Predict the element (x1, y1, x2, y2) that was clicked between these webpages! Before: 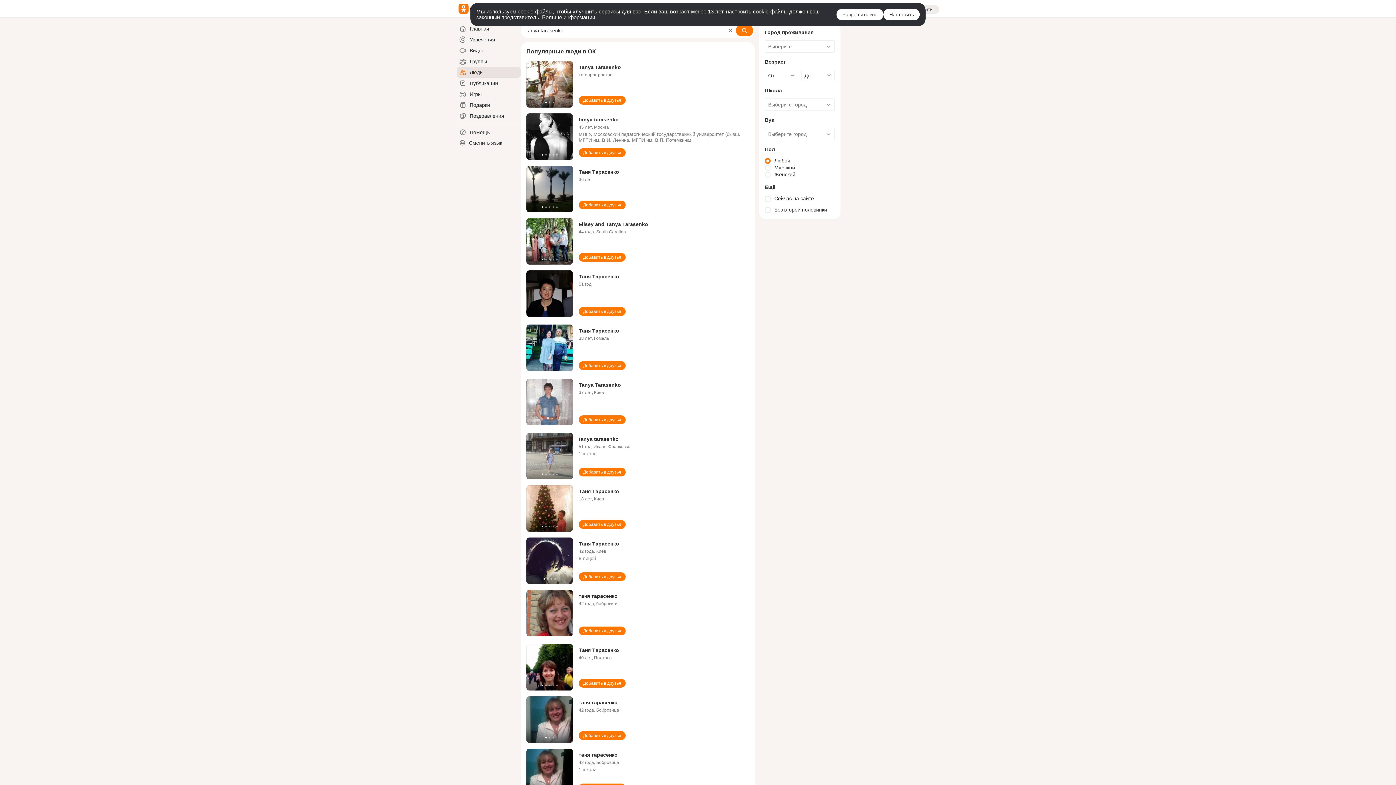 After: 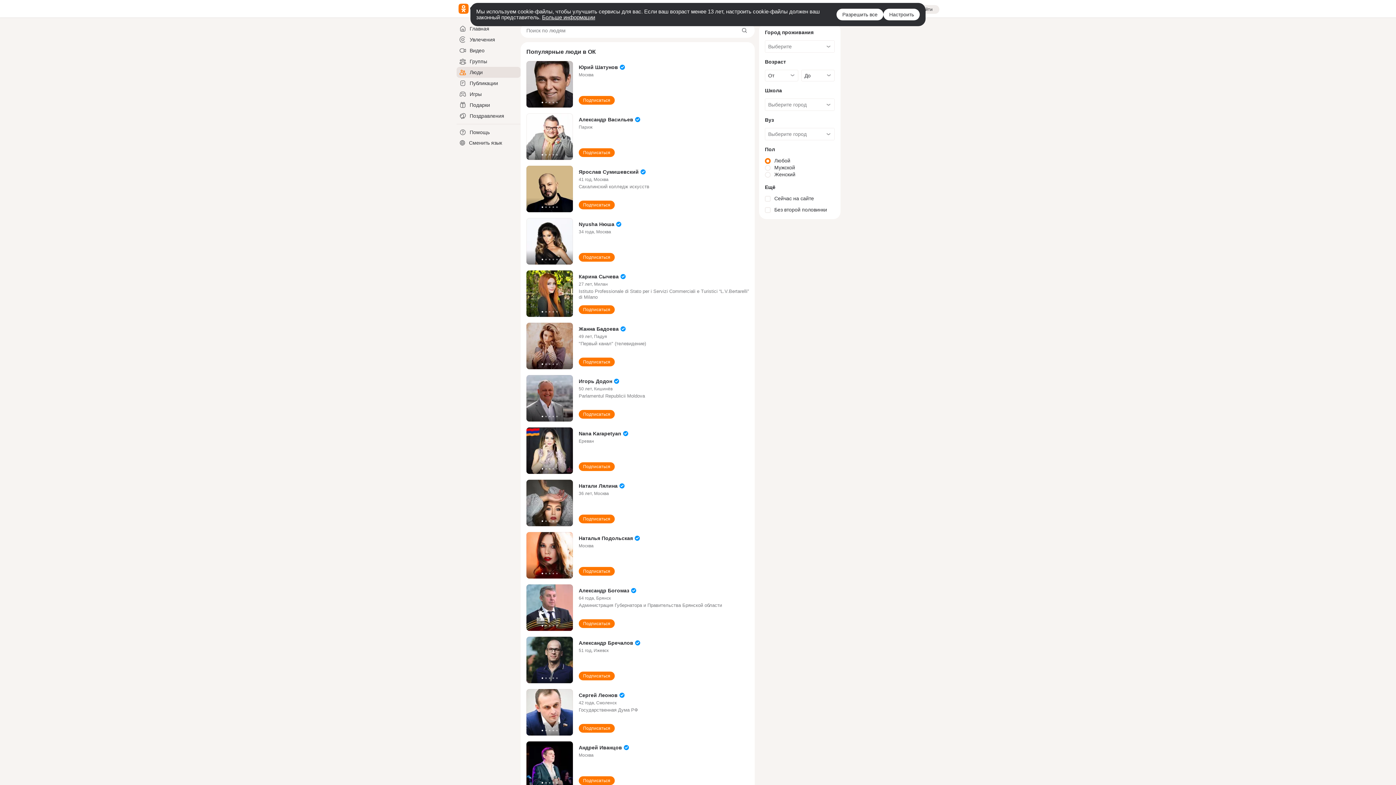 Action: label: Люди bbox: (456, 66, 520, 77)